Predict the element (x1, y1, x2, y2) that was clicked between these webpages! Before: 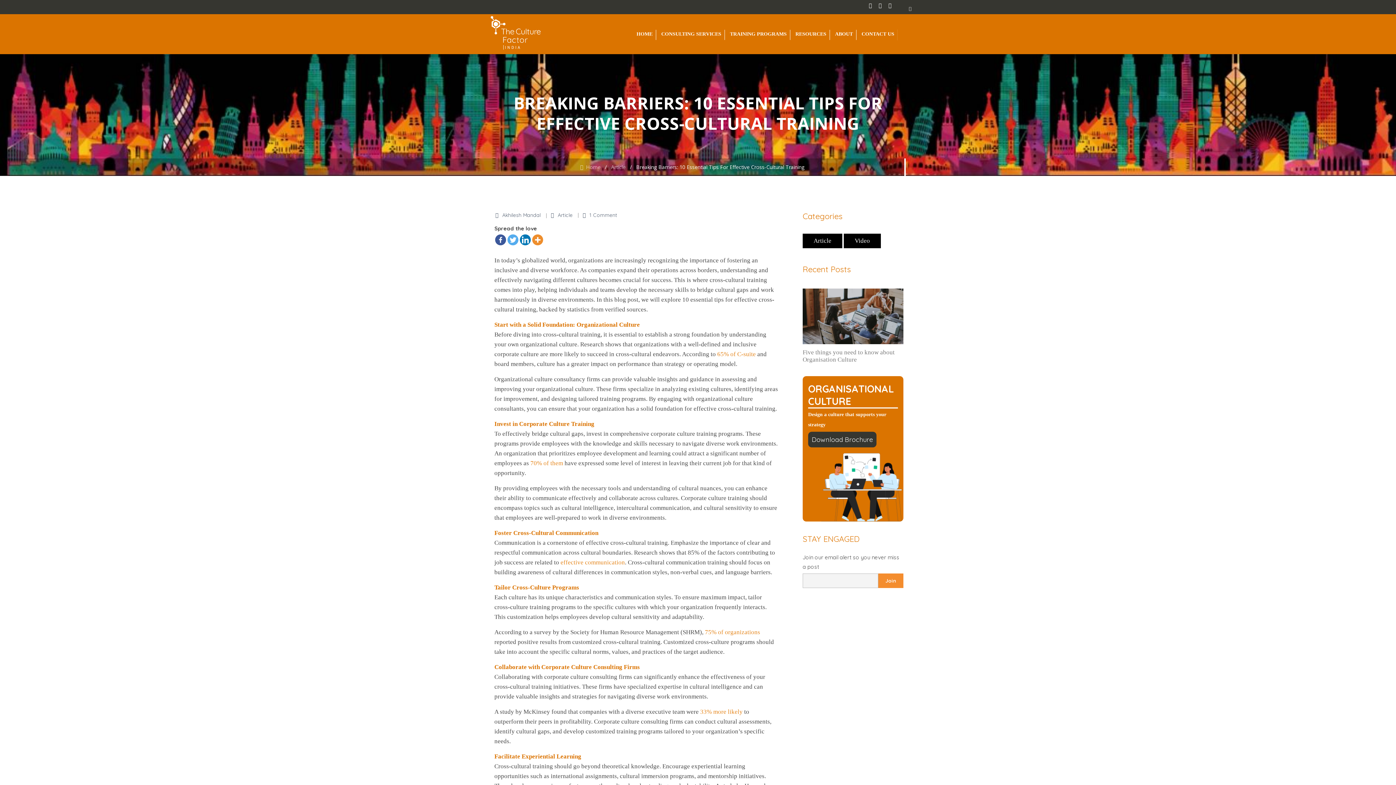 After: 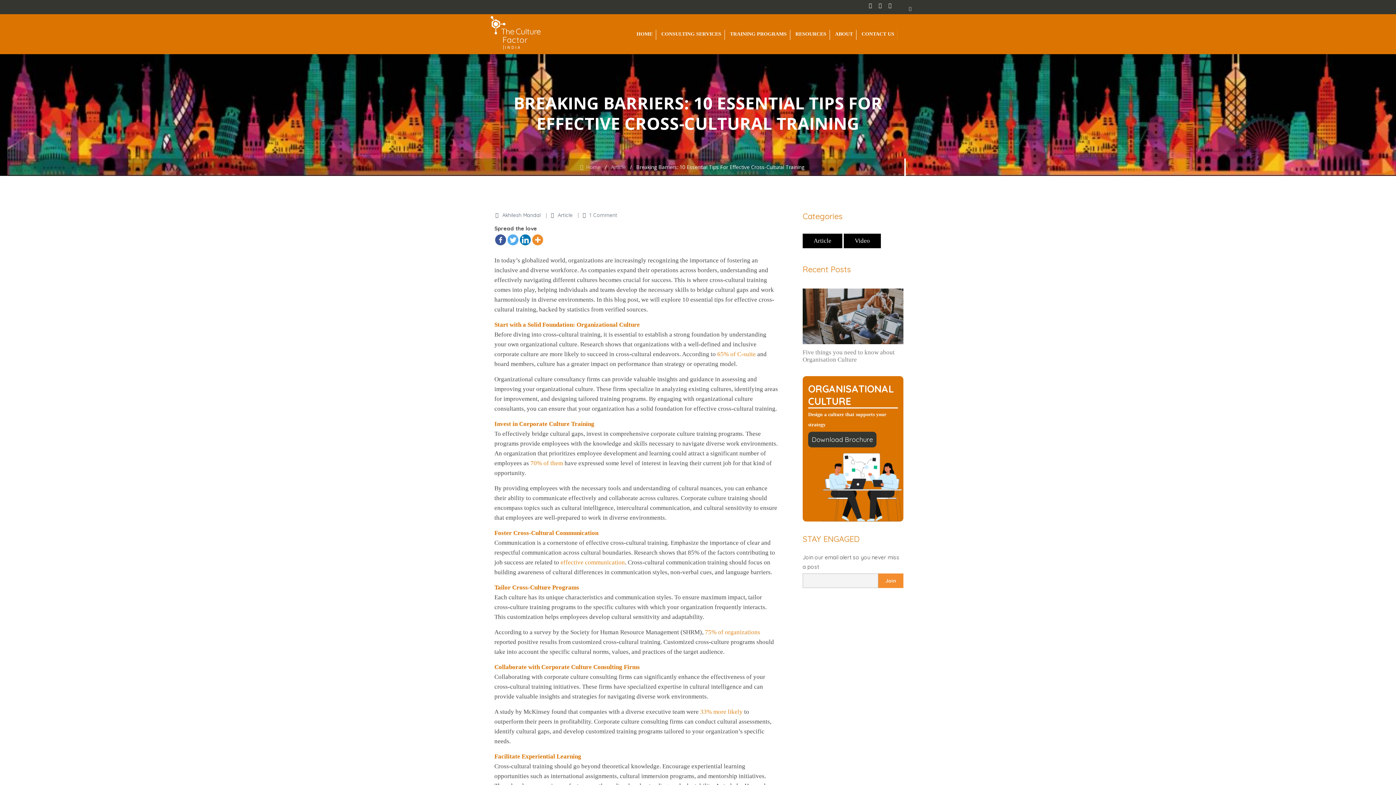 Action: label: Linkedin bbox: (520, 234, 530, 245)